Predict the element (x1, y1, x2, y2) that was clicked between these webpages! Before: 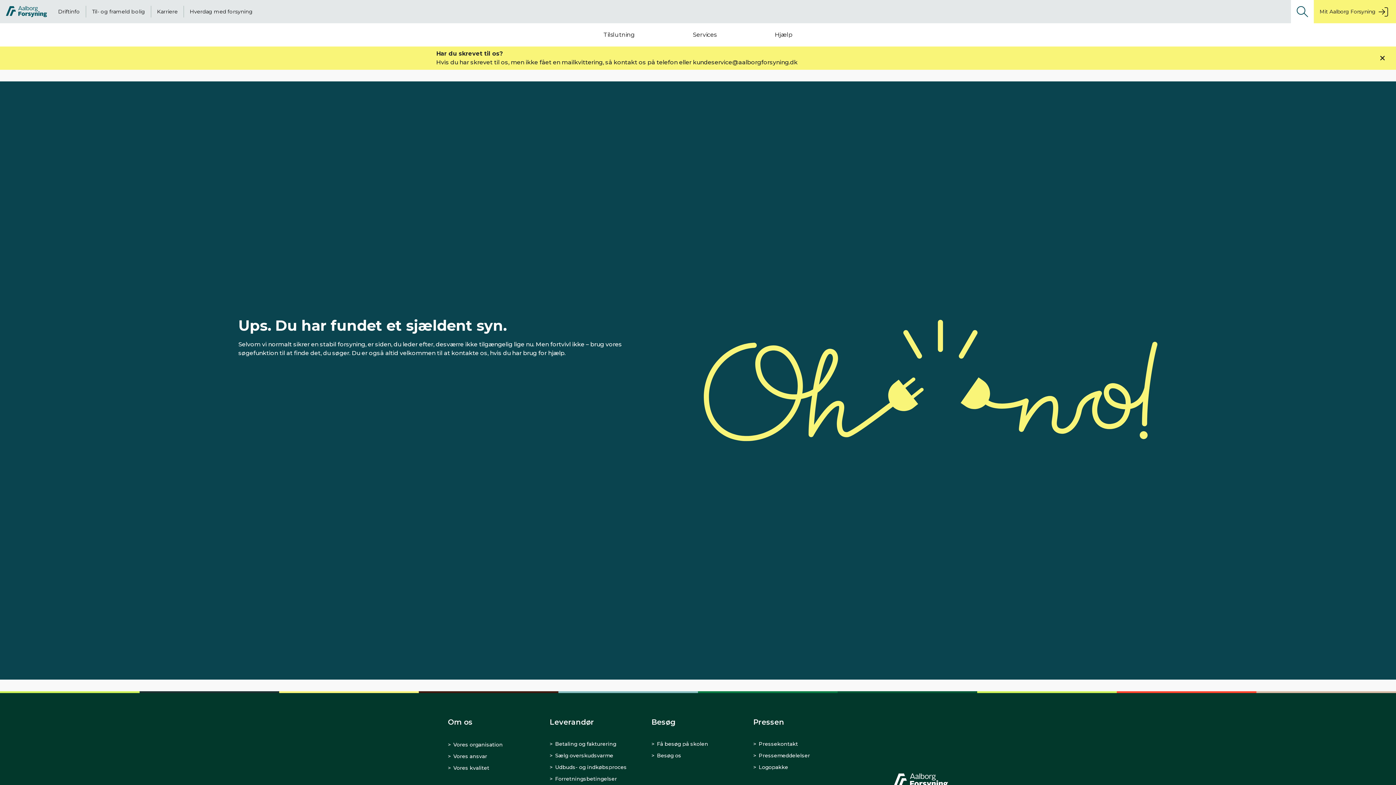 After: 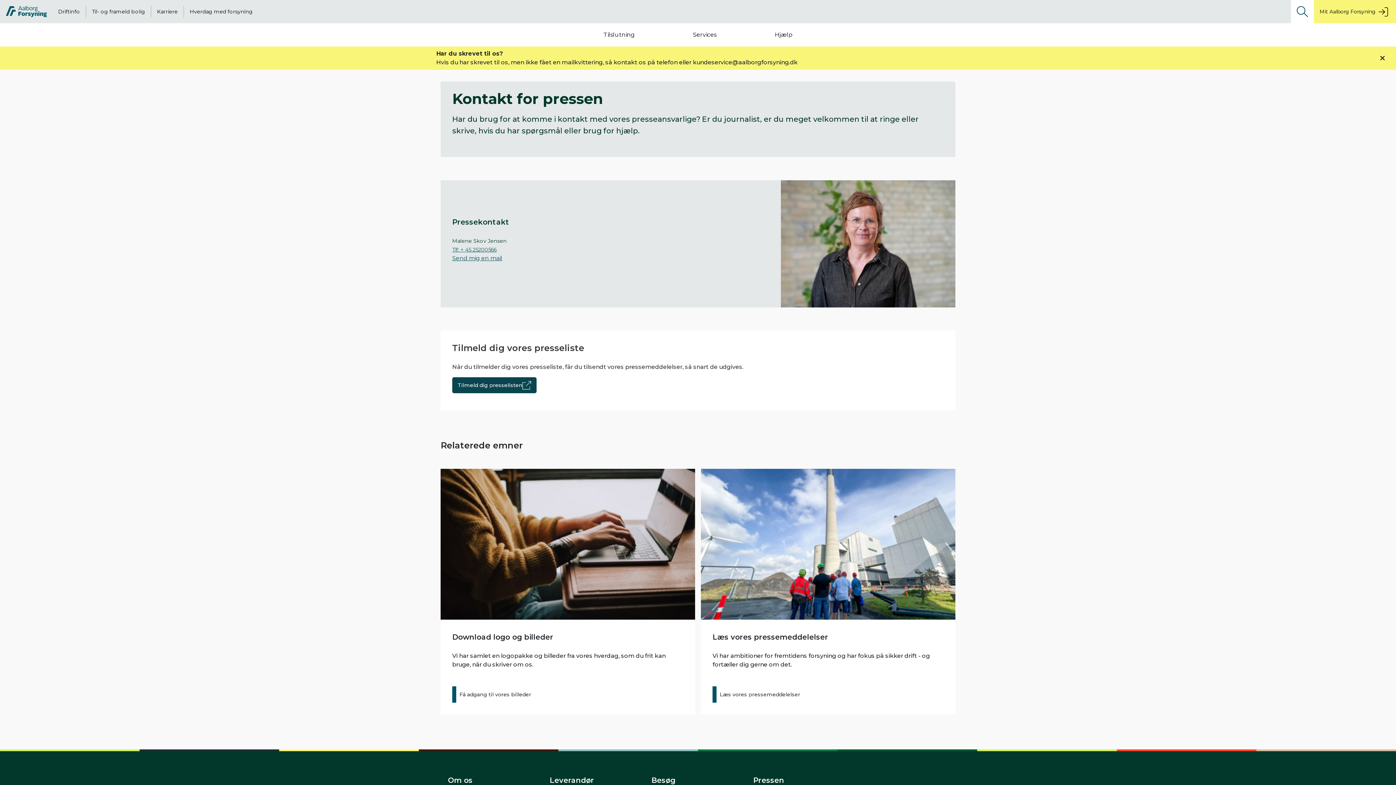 Action: bbox: (753, 740, 798, 747) label: Pressekontakt